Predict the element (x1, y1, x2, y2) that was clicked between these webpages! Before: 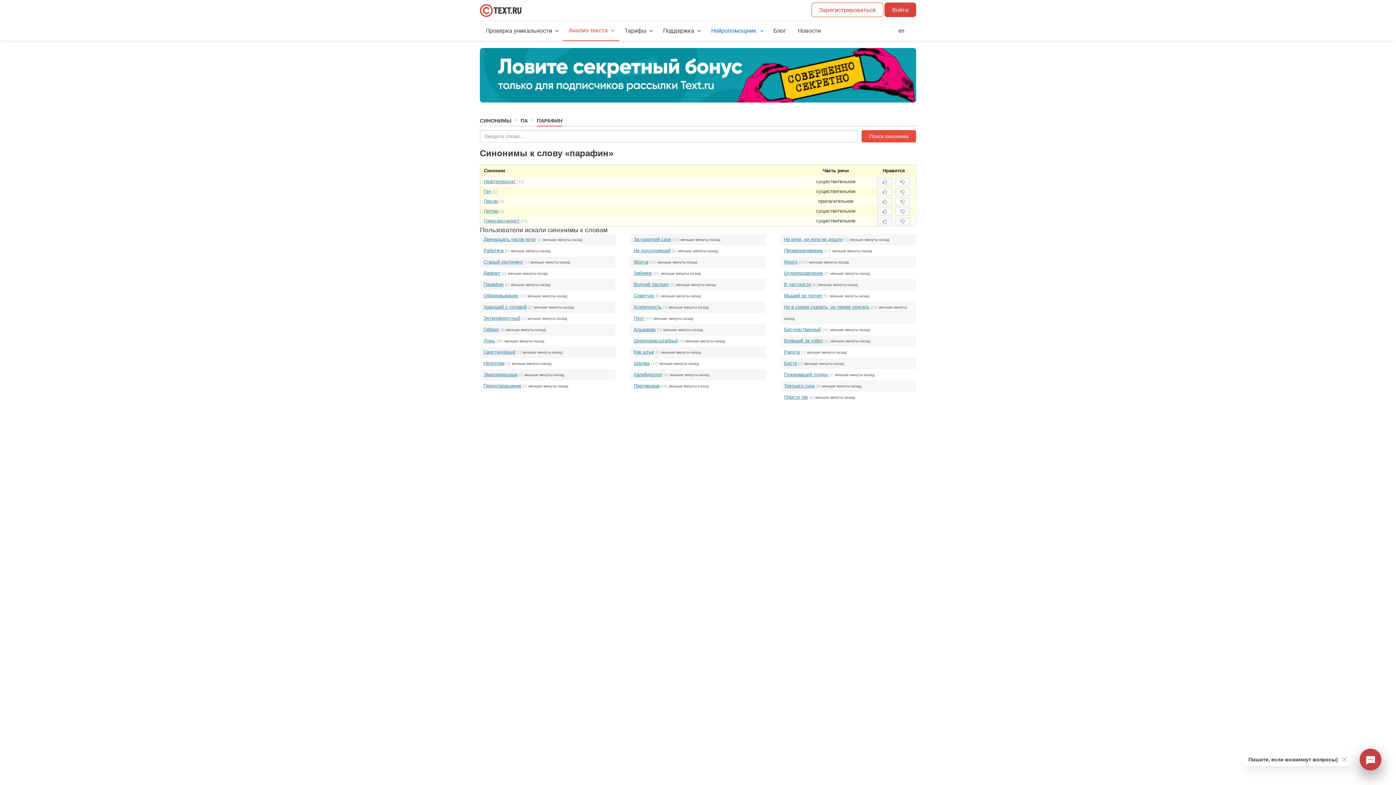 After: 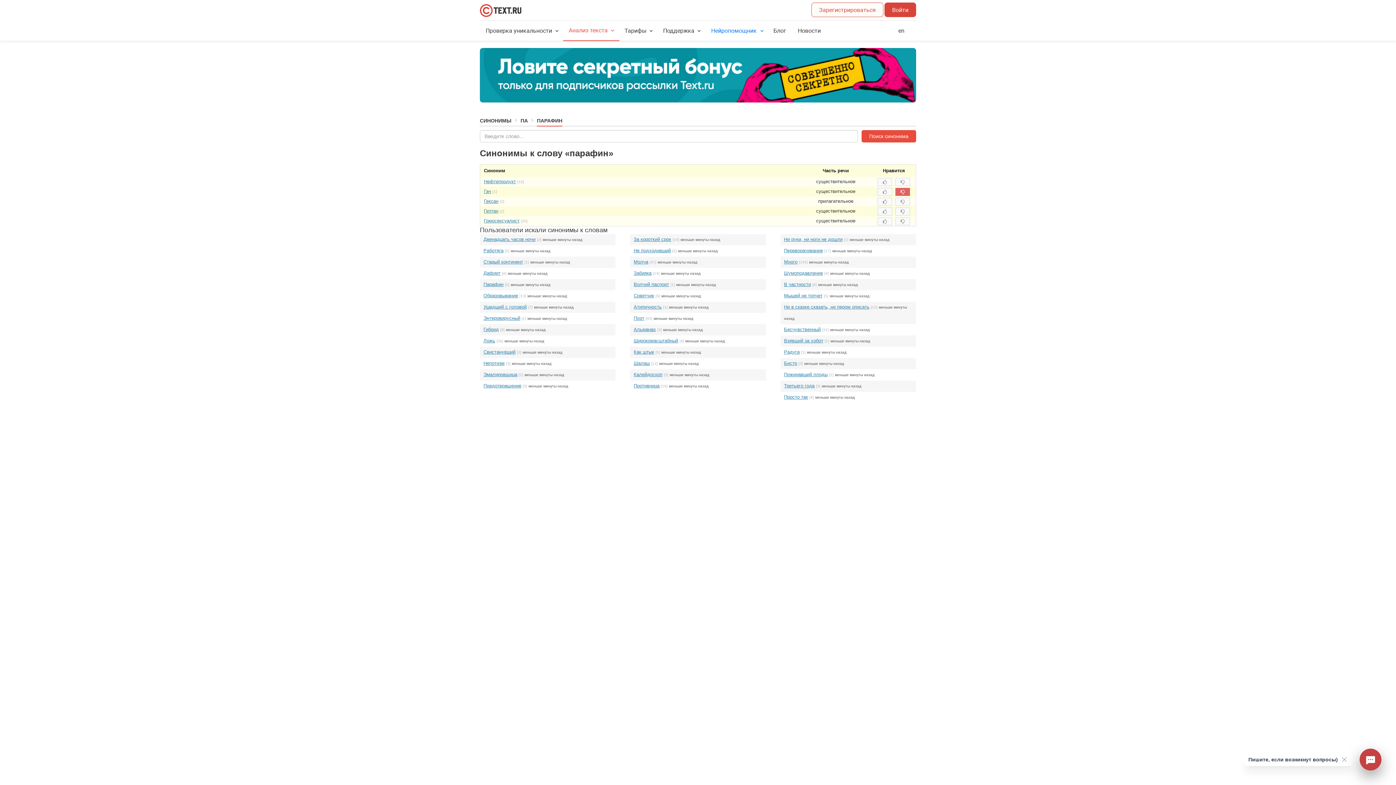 Action: bbox: (895, 188, 910, 196)